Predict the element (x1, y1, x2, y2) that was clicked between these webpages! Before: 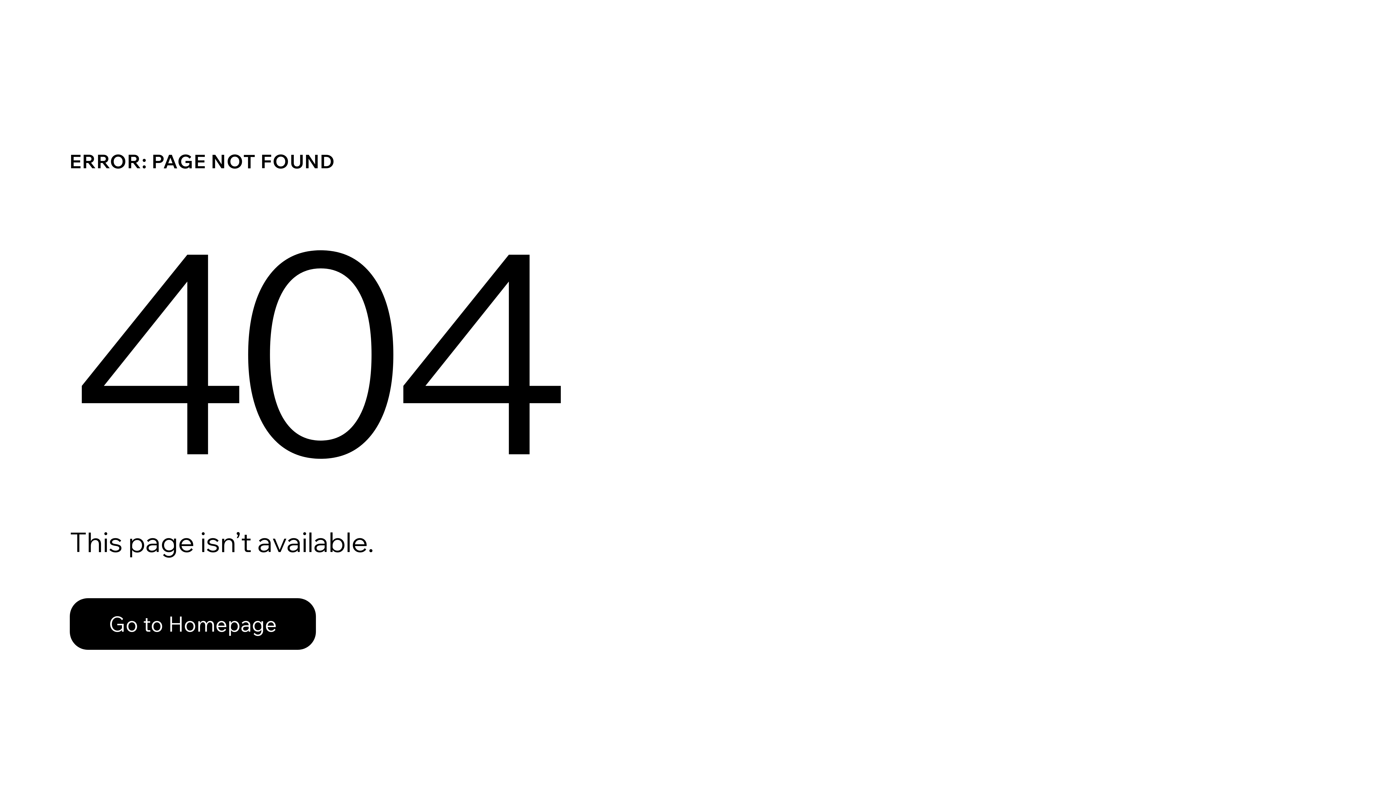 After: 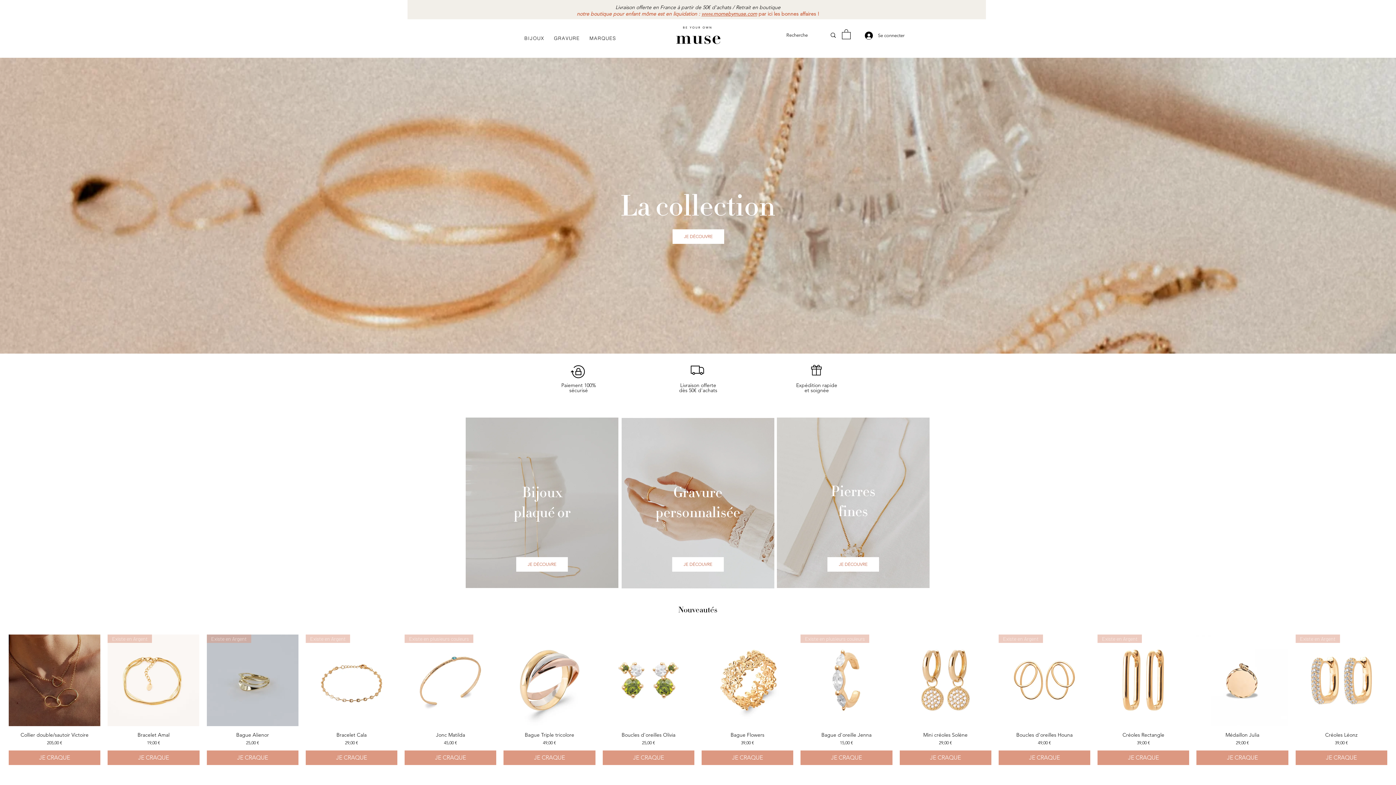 Action: label: Go to Homepage bbox: (69, 582, 768, 659)